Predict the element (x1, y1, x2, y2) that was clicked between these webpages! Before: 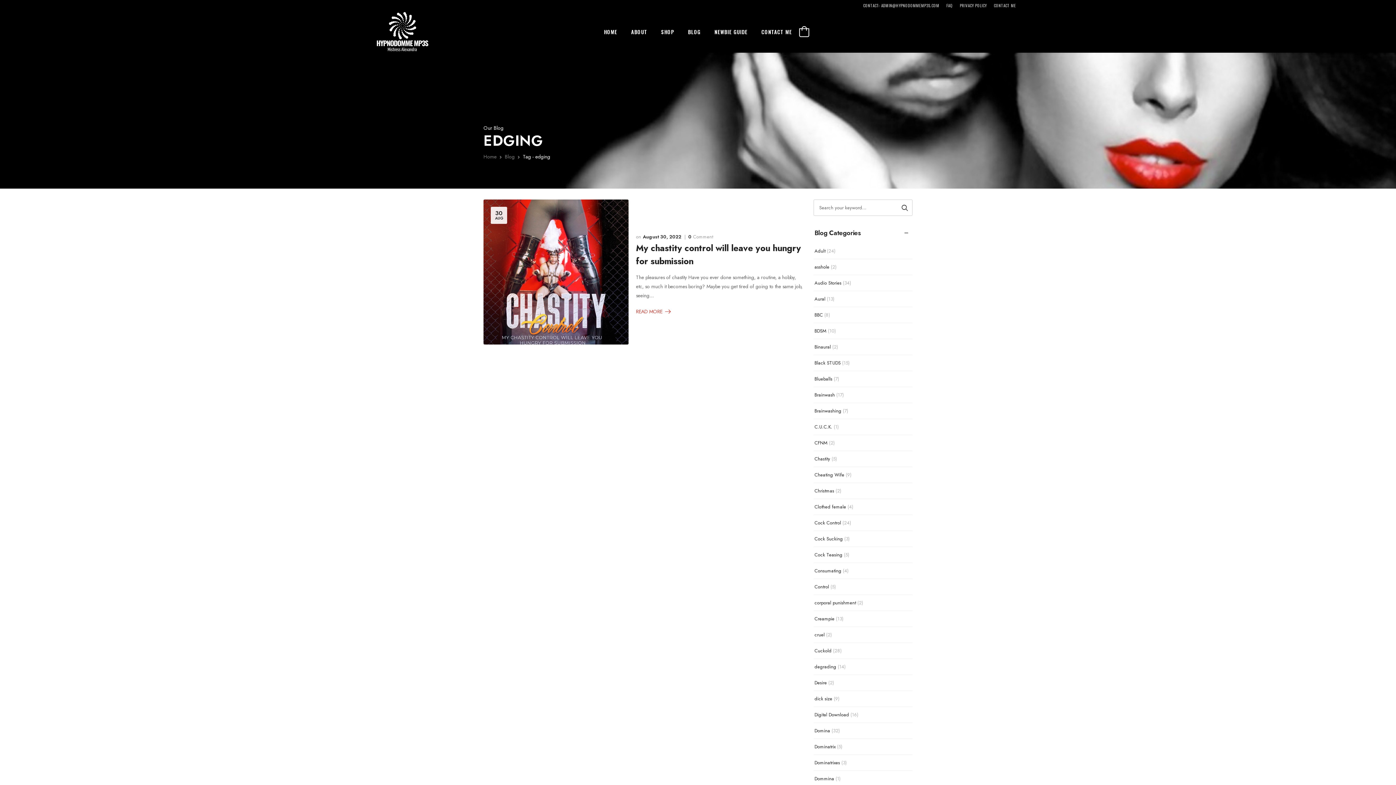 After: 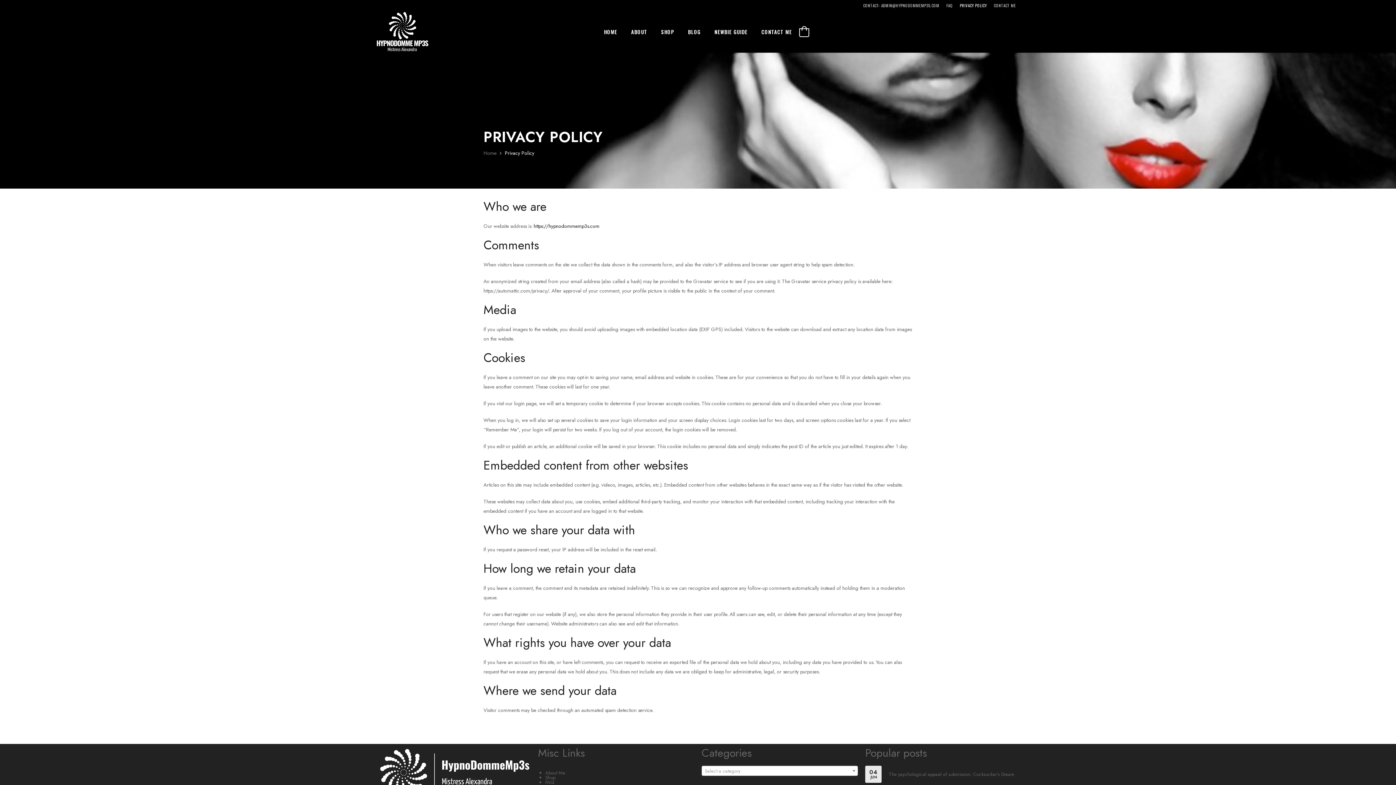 Action: bbox: (960, 3, 987, 7) label: PRIVACY POLICY